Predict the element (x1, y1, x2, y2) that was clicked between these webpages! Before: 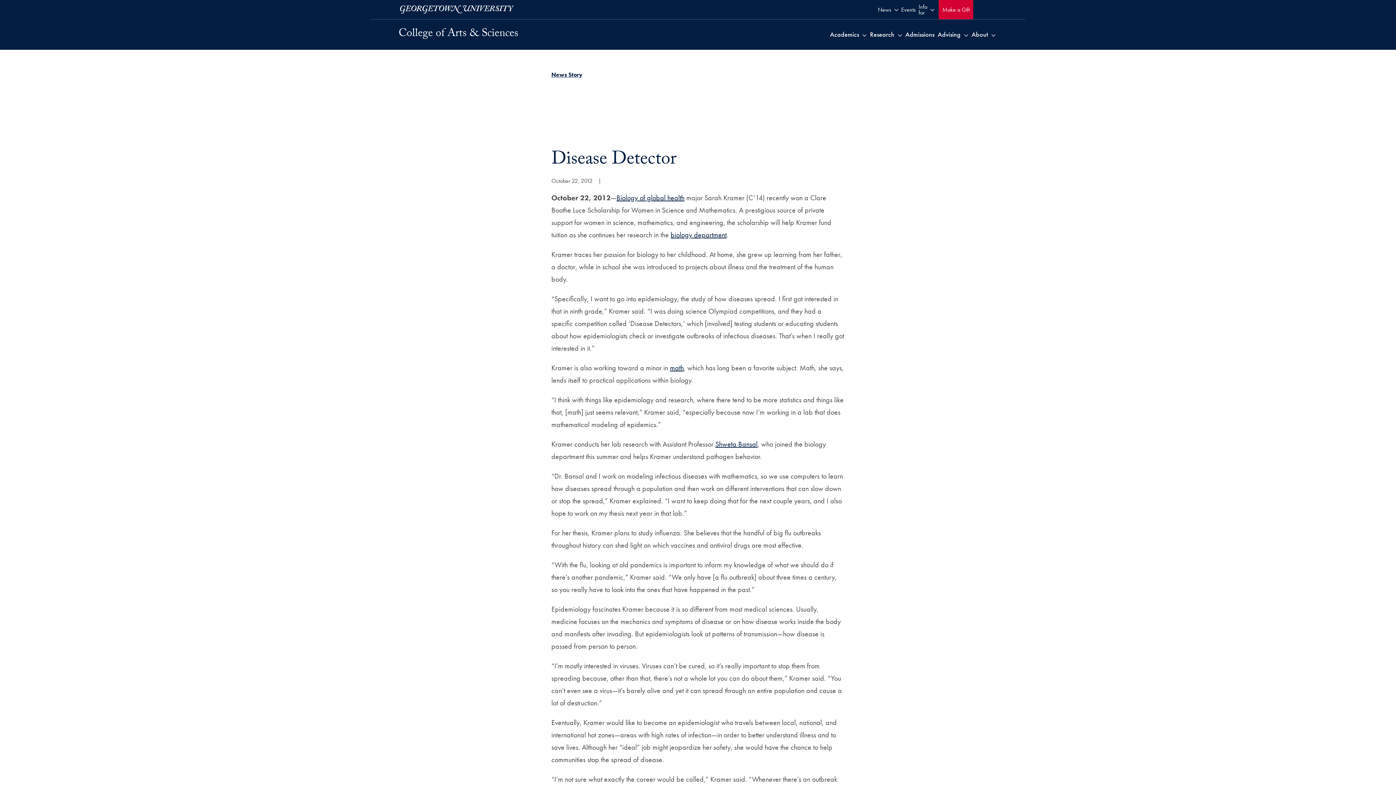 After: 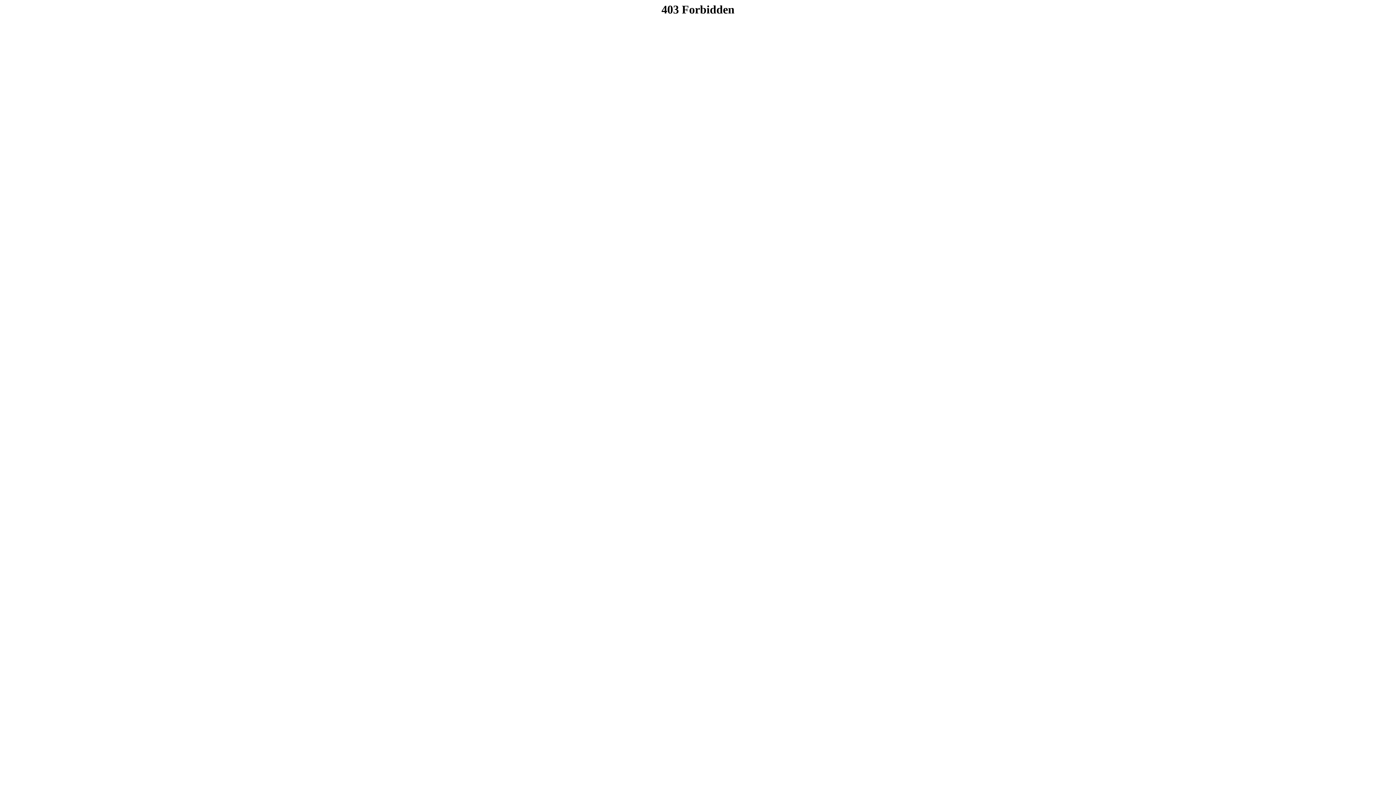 Action: label: Events bbox: (900, 0, 917, 19)